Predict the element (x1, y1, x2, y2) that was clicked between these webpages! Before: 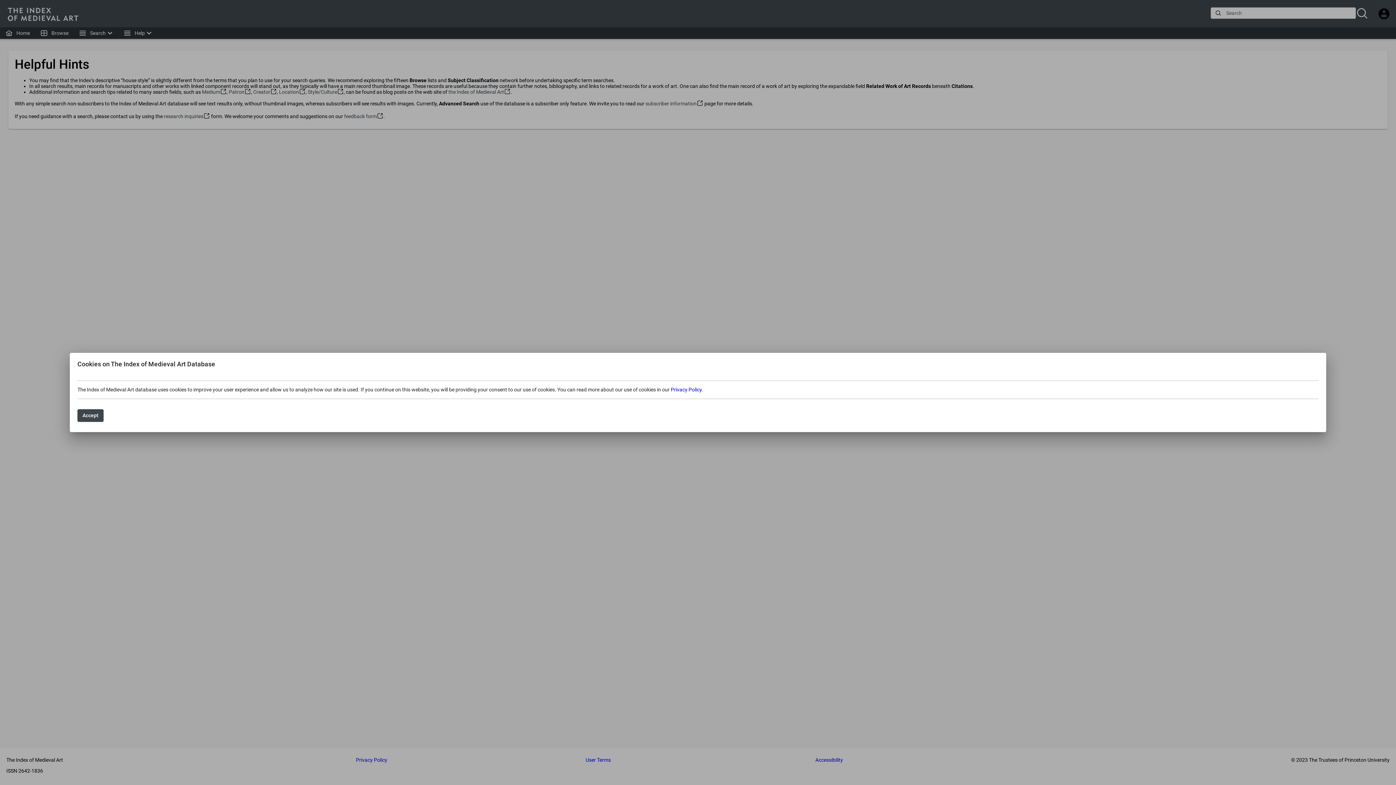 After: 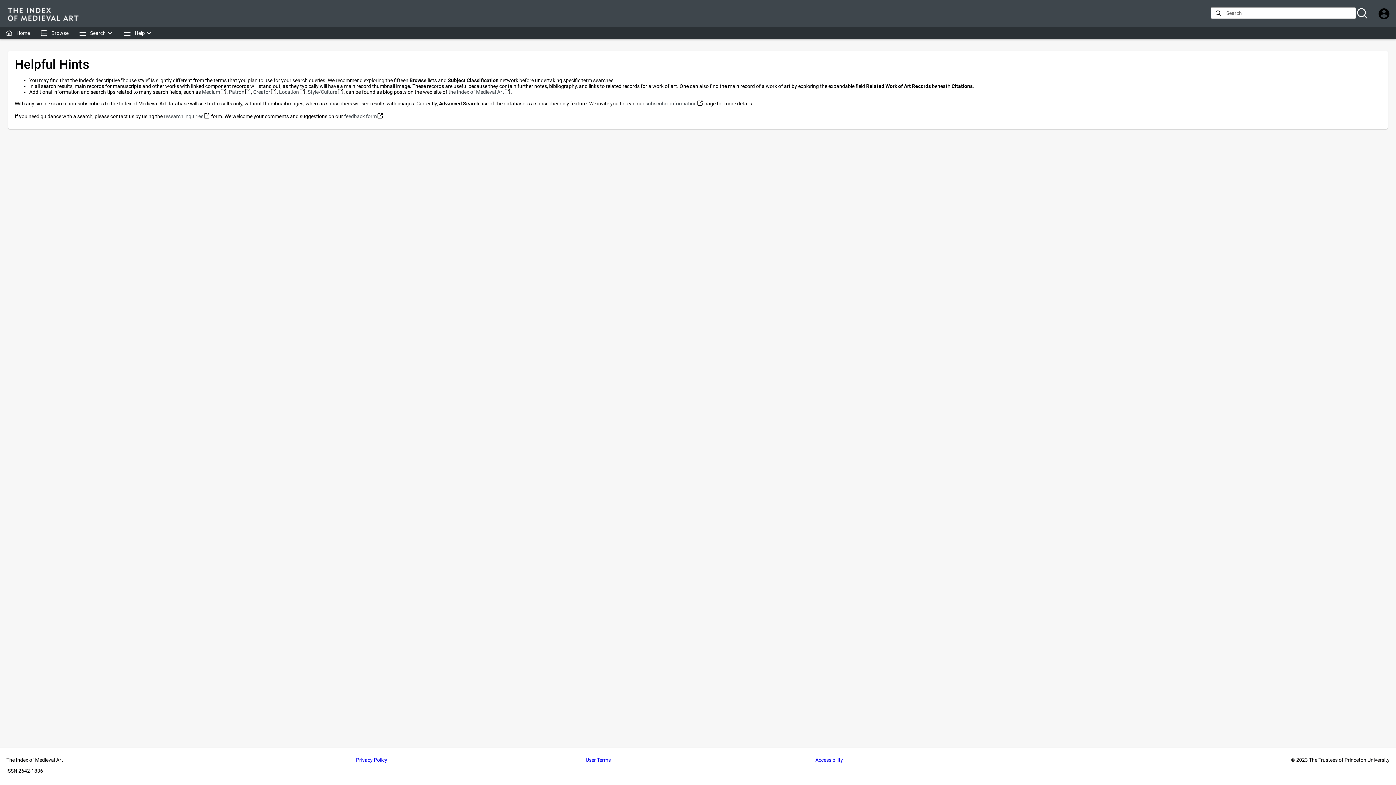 Action: label: Accept bbox: (77, 409, 103, 422)